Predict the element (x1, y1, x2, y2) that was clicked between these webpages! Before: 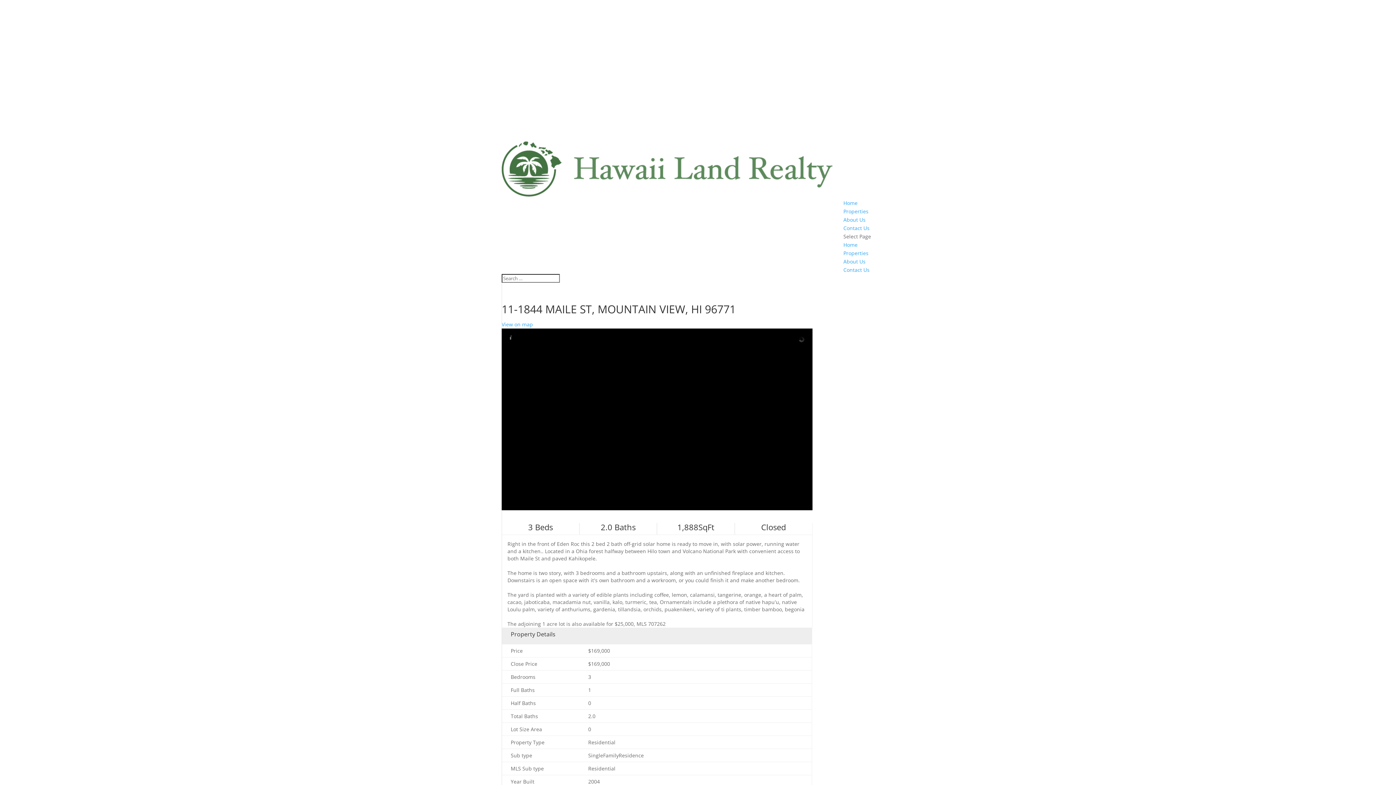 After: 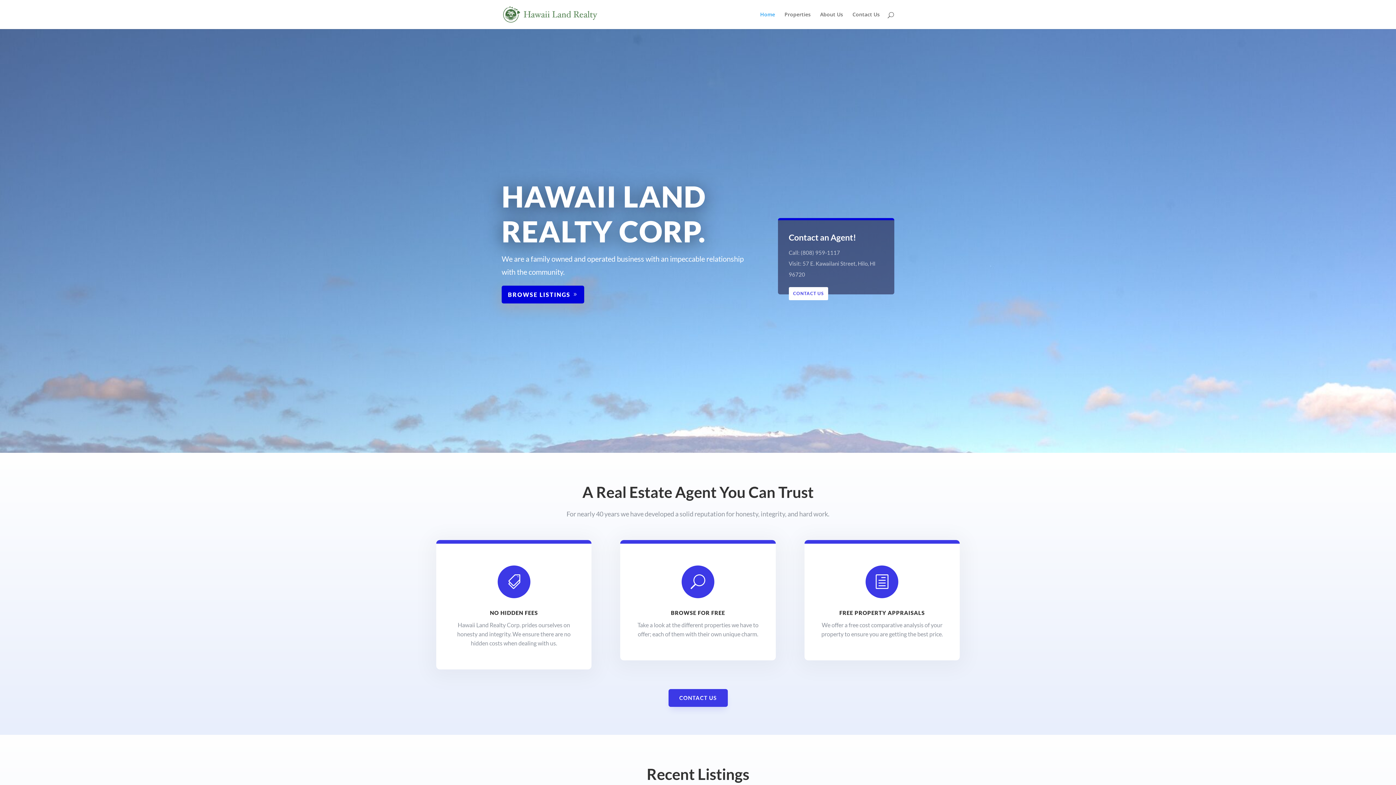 Action: label: Home bbox: (843, 241, 857, 248)